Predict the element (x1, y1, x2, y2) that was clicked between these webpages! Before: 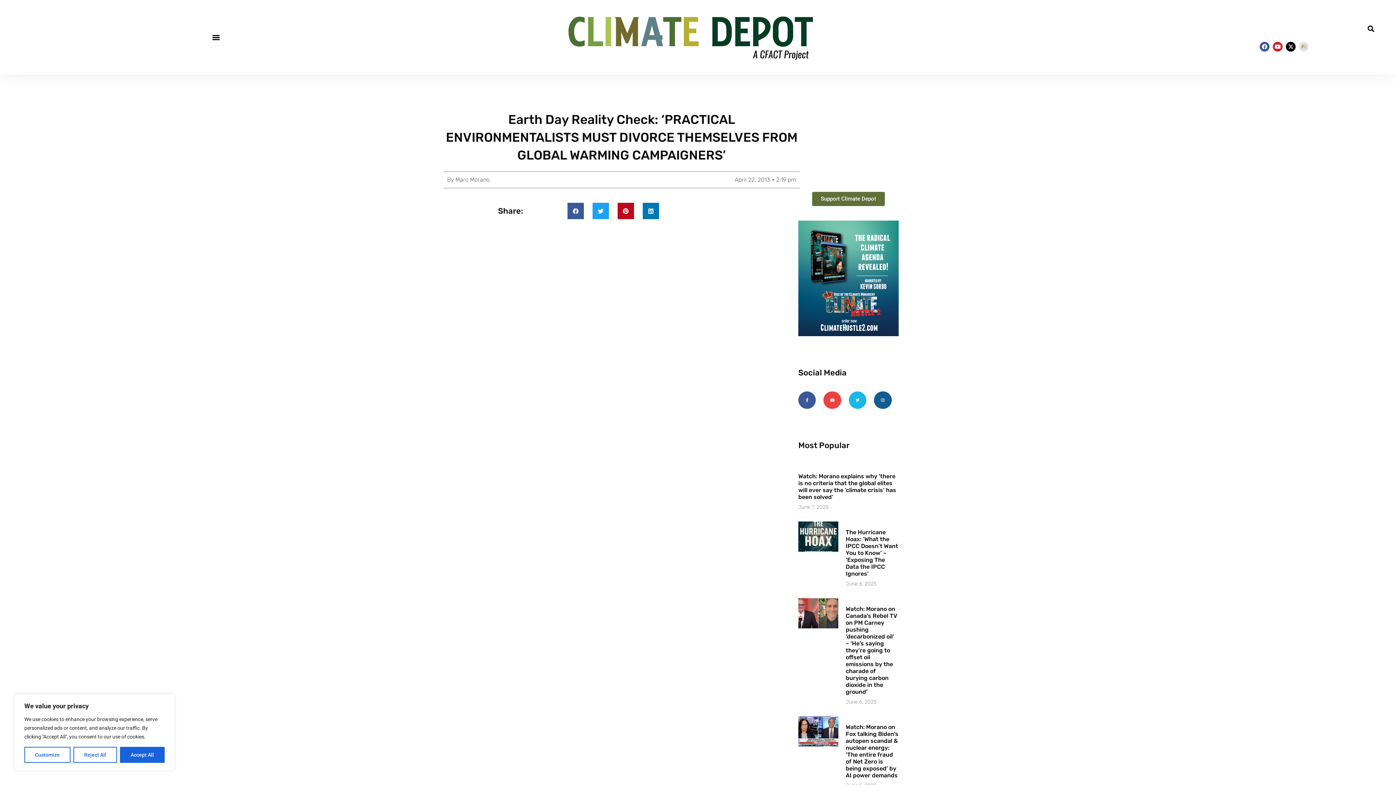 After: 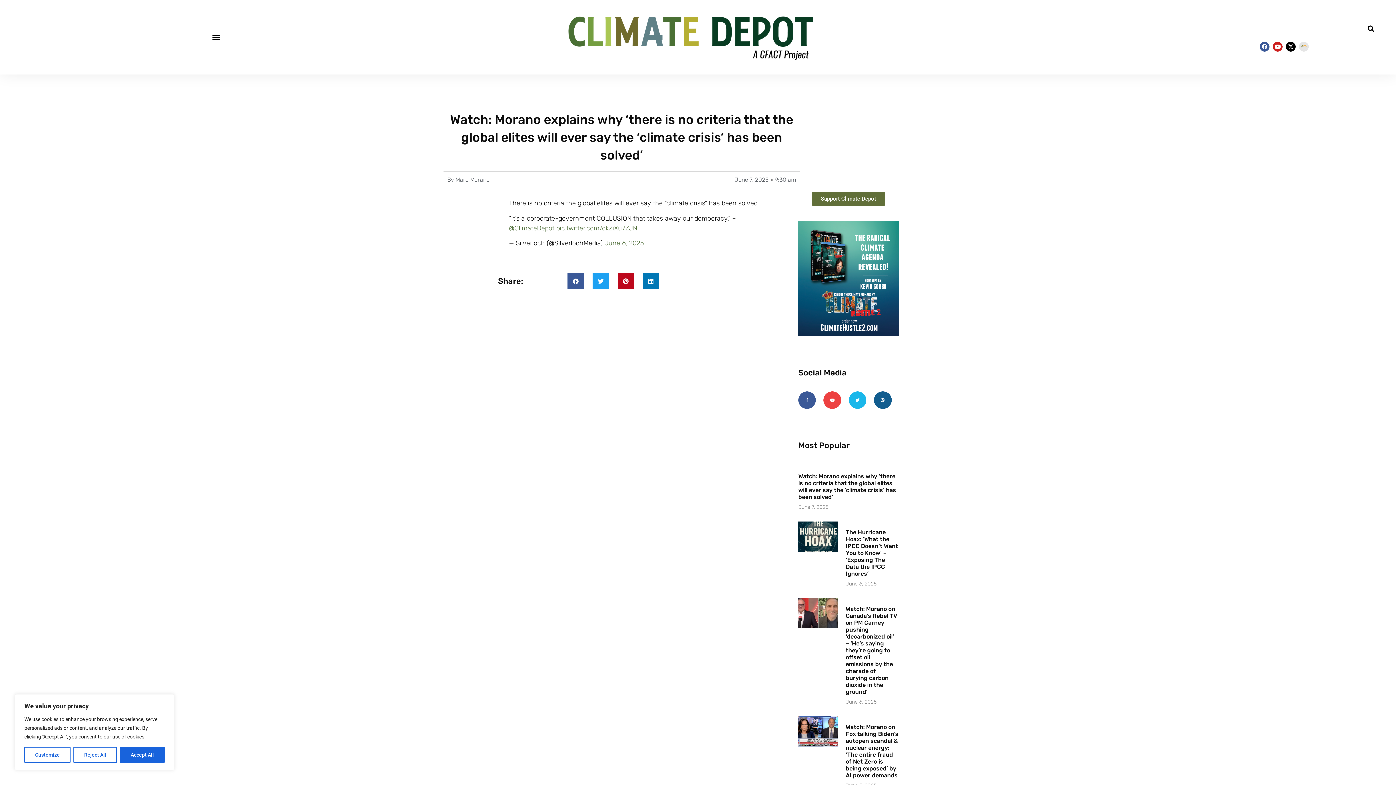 Action: label: Watch: Morano explains why ‘there is no criteria that the global elites will ever say the ‘climate crisis’ has been solved’ bbox: (798, 473, 896, 500)